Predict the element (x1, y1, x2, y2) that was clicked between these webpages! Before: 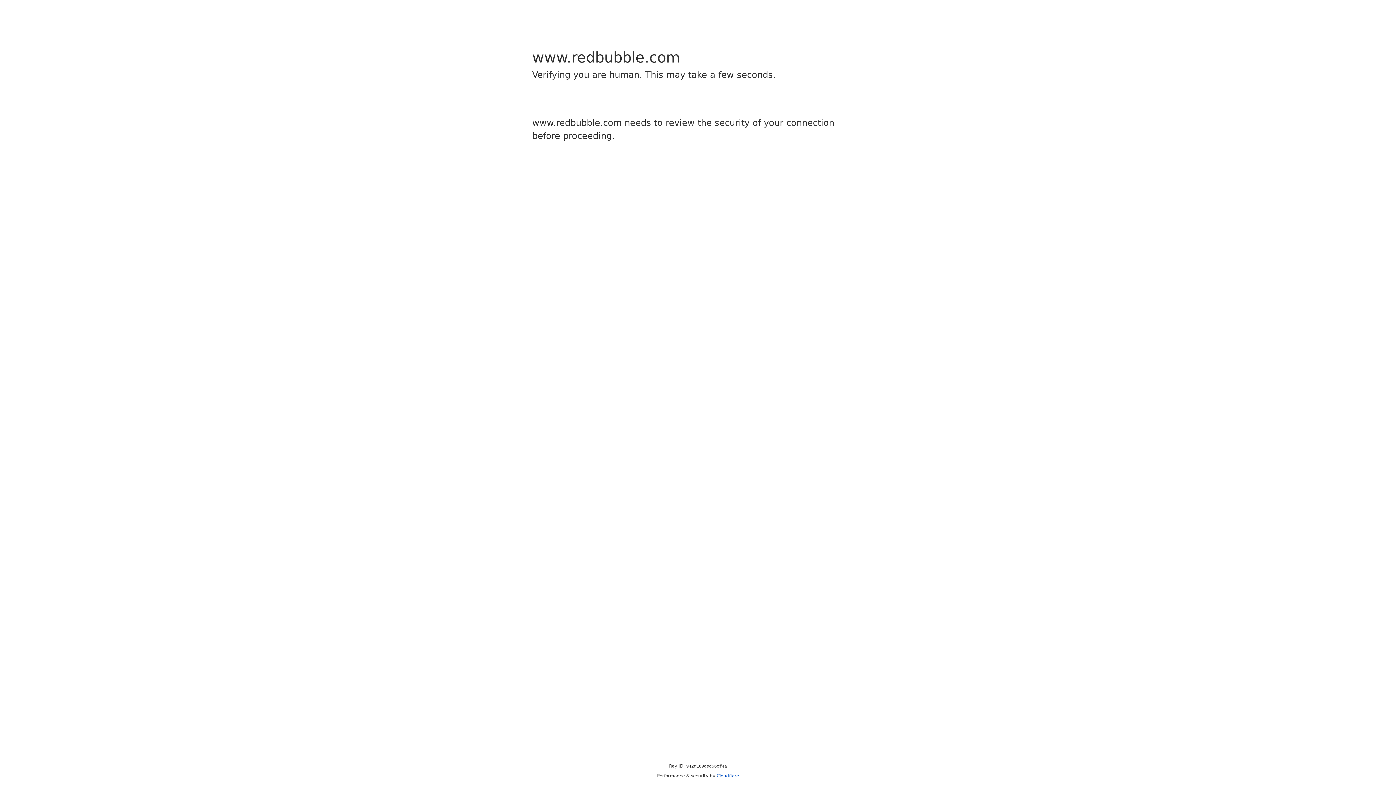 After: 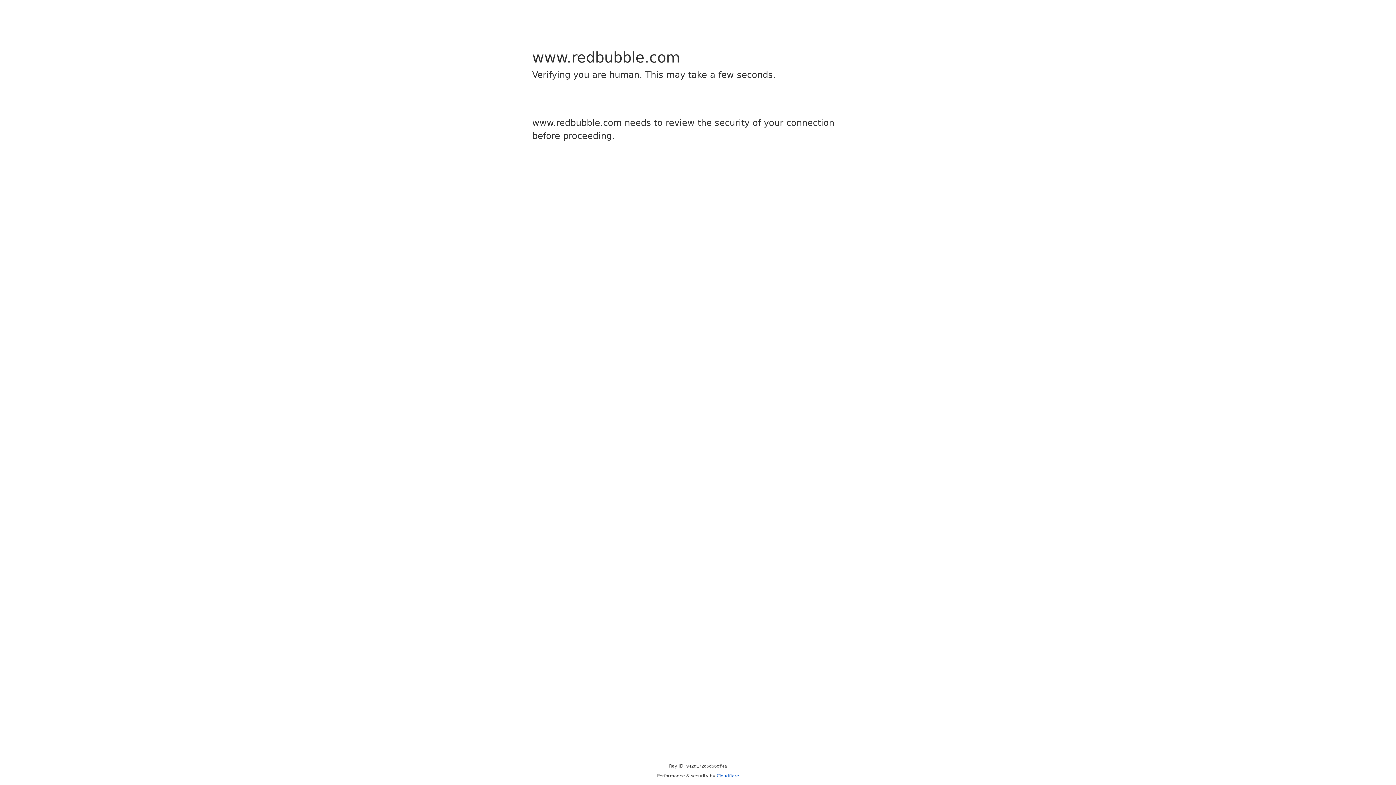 Action: bbox: (716, 773, 739, 778) label: Cloudflare